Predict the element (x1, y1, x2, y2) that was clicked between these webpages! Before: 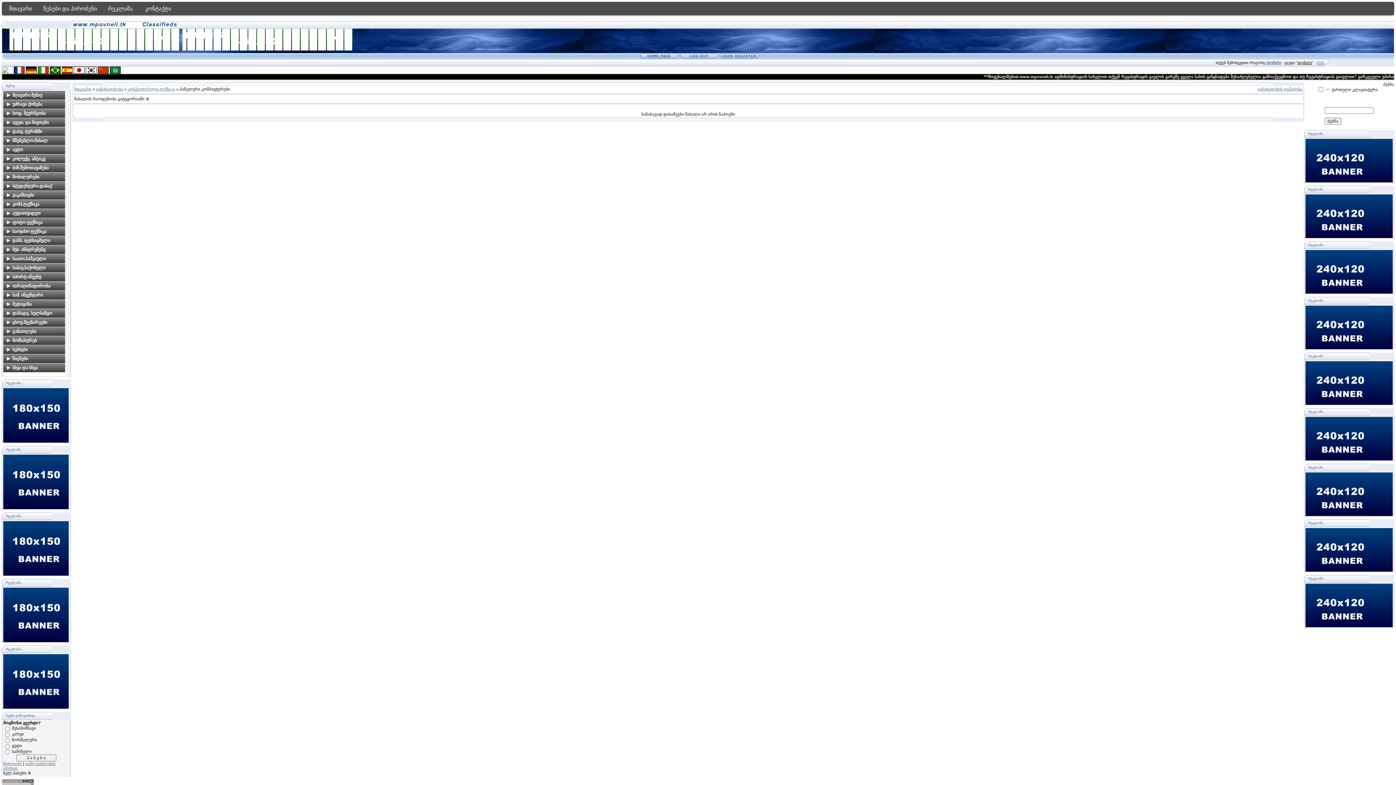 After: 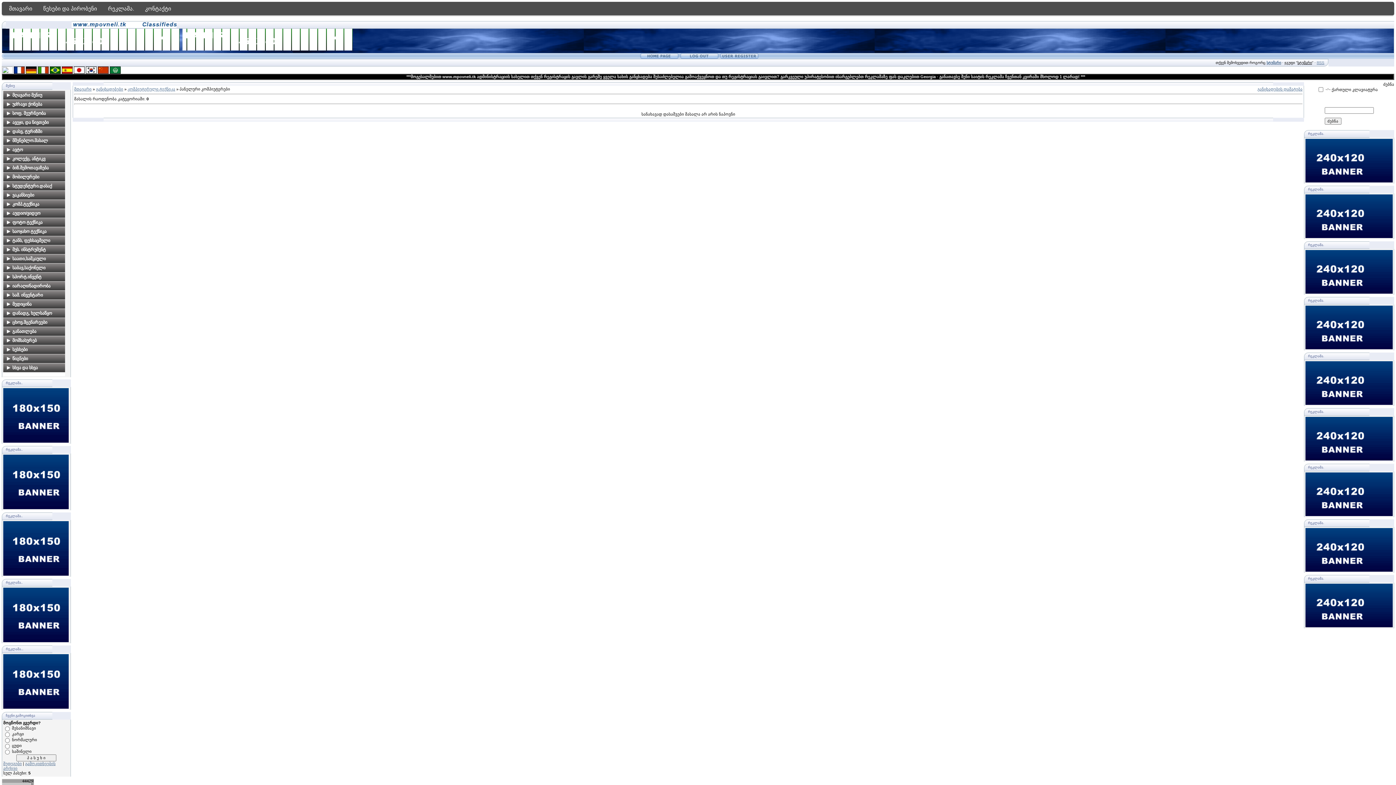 Action: bbox: (1305, 568, 1393, 572)